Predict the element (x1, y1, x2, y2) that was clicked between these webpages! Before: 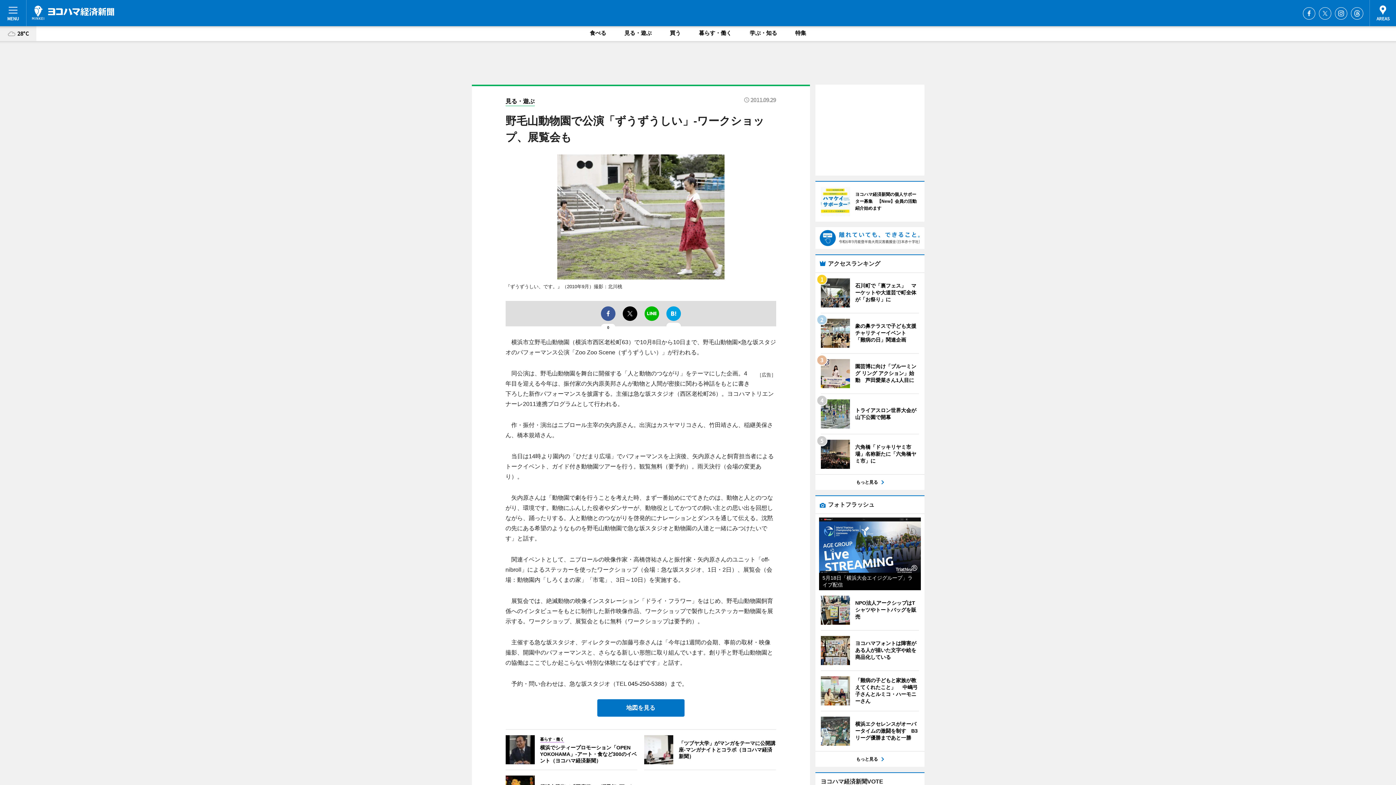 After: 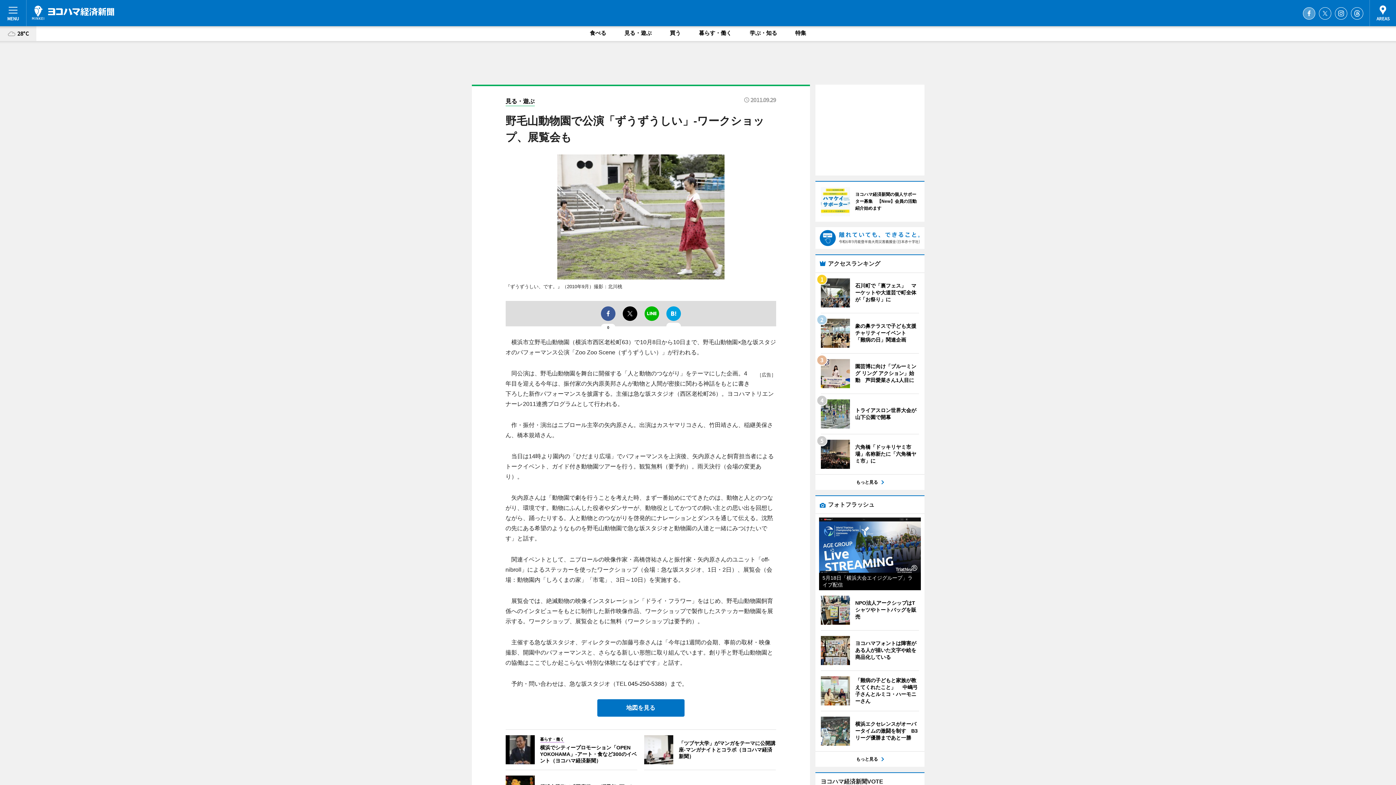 Action: label: Facebook bbox: (1303, 7, 1315, 19)